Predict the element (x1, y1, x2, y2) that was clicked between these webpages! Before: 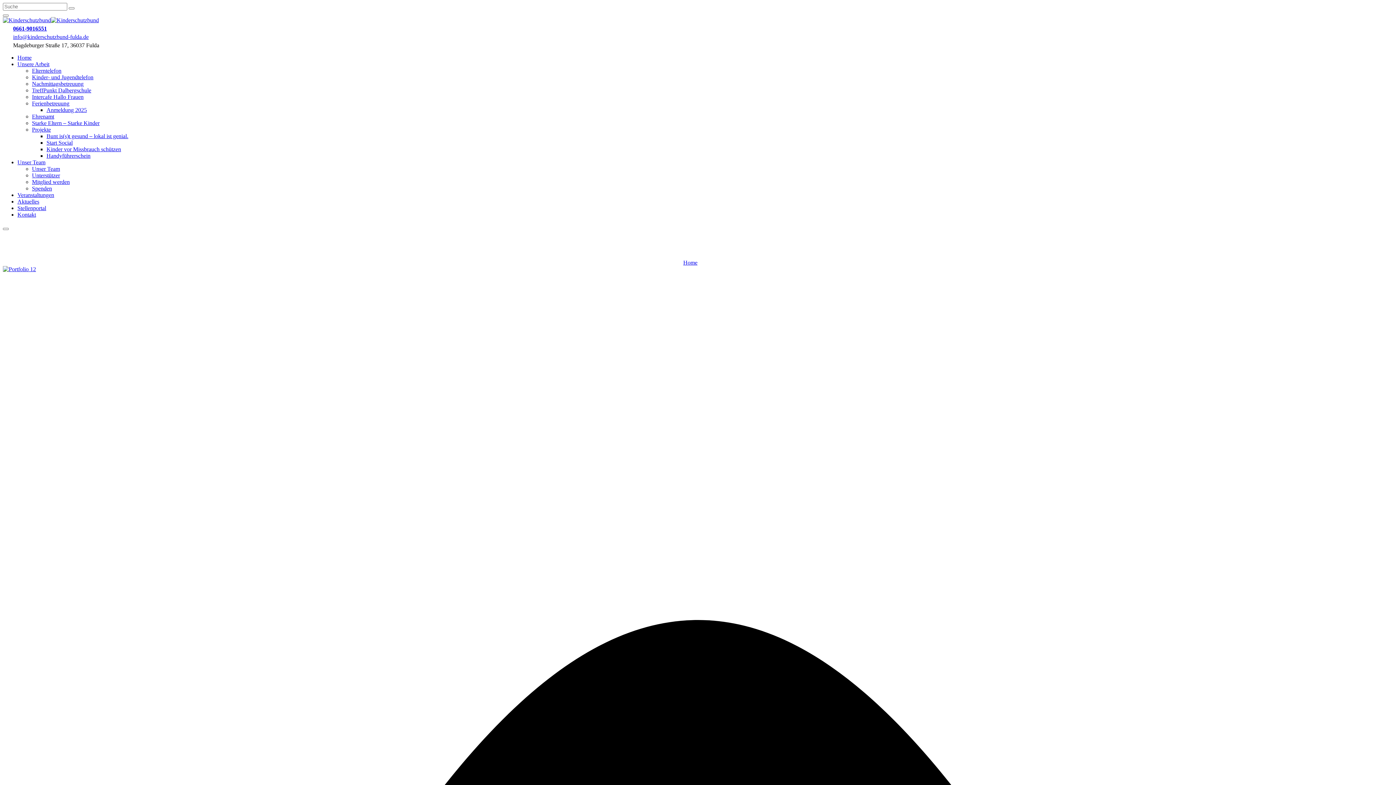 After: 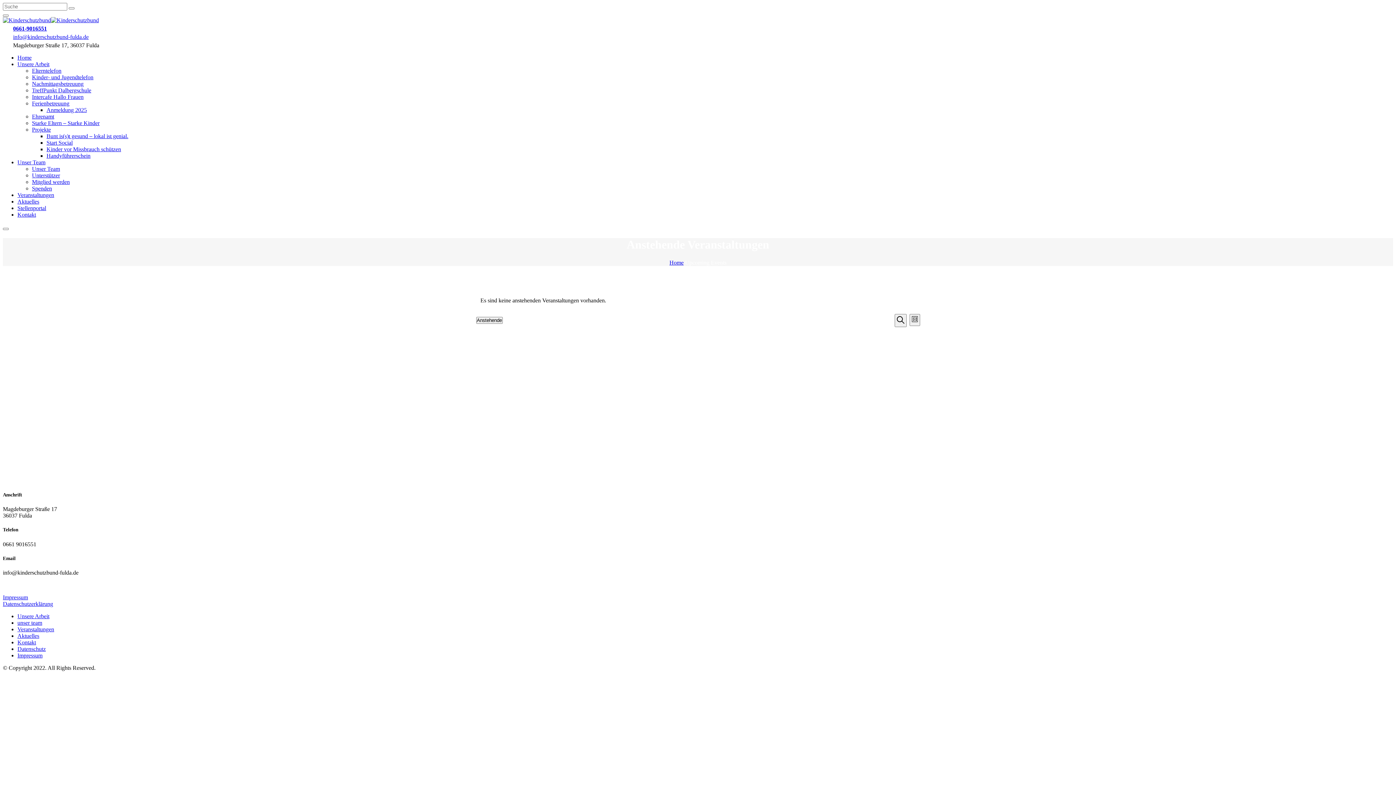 Action: bbox: (17, 192, 54, 198) label: Veranstaltungen